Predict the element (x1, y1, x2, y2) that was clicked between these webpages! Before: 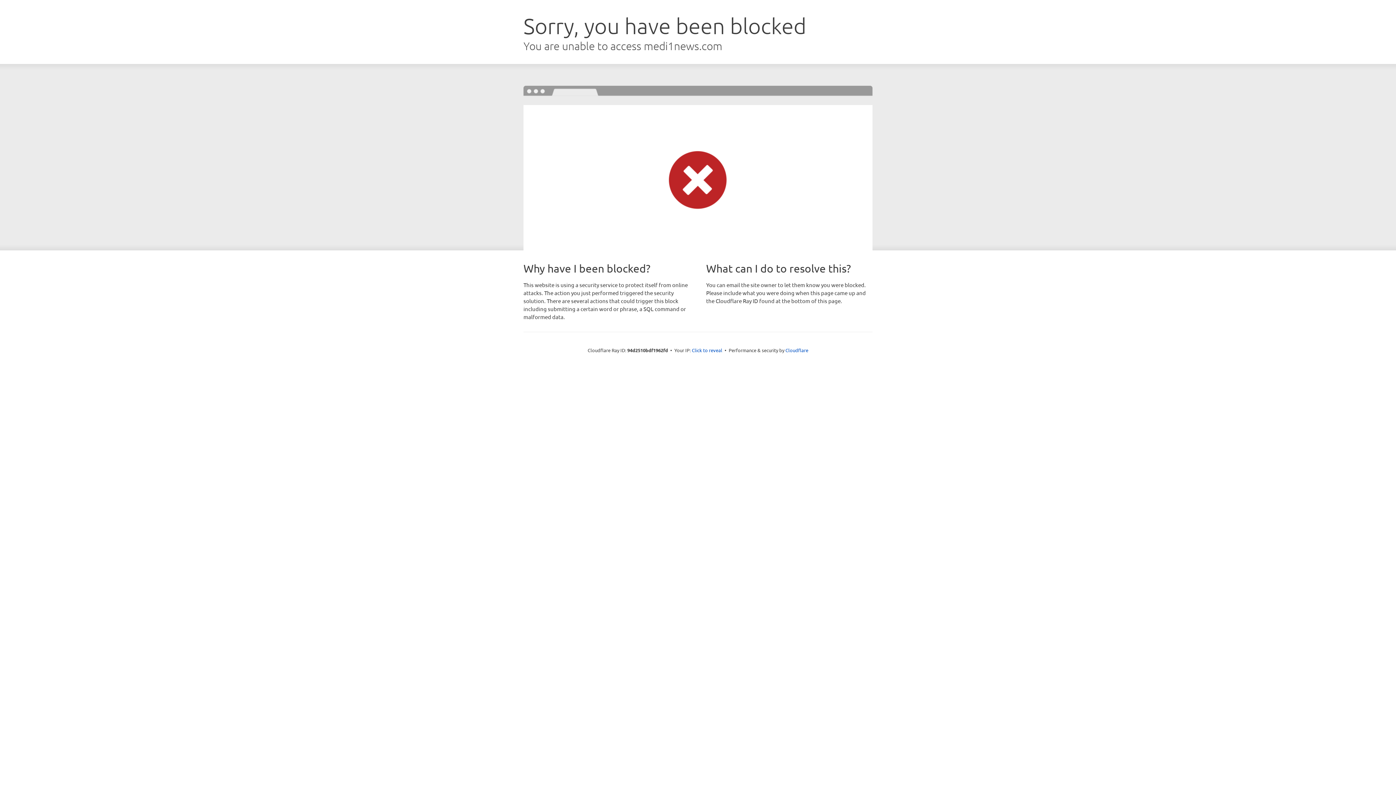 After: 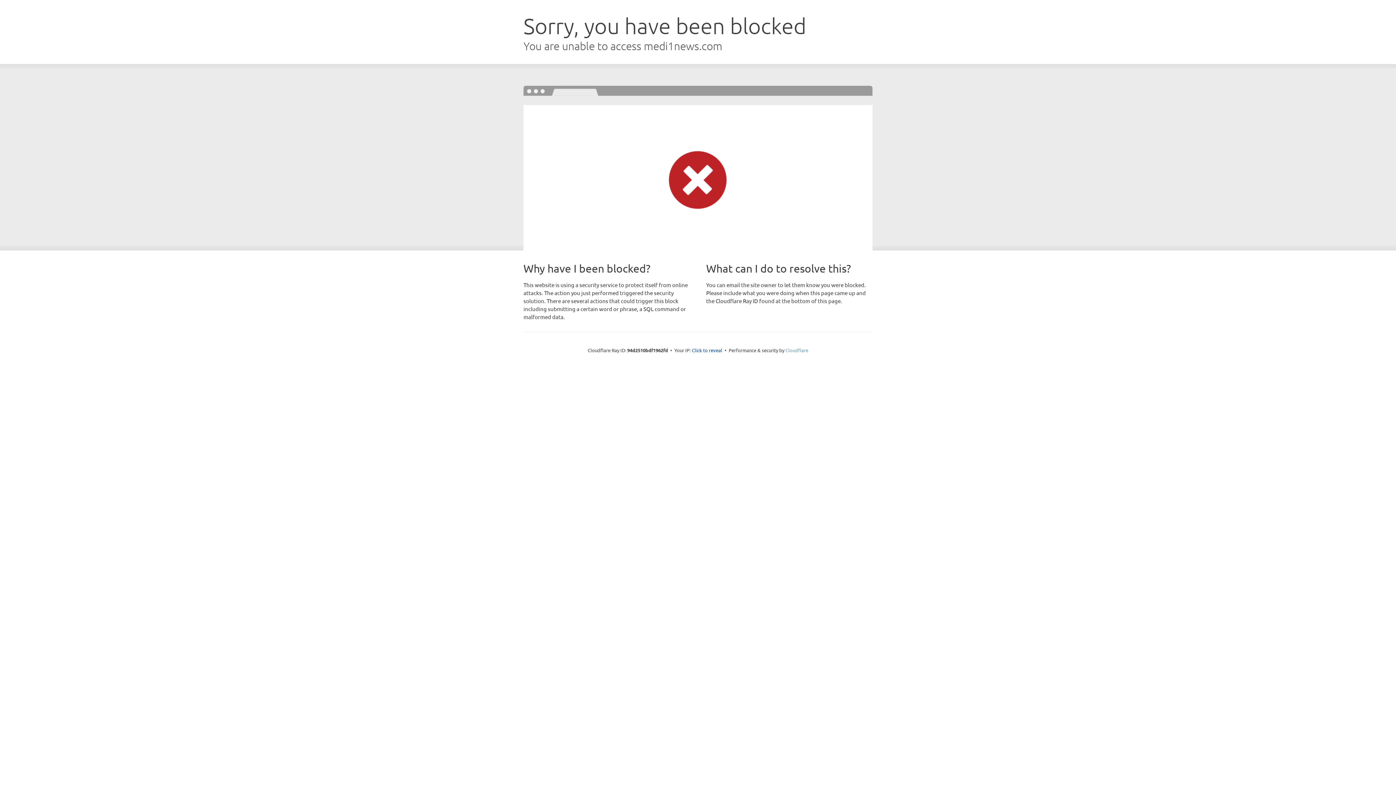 Action: bbox: (785, 347, 808, 353) label: Cloudflare